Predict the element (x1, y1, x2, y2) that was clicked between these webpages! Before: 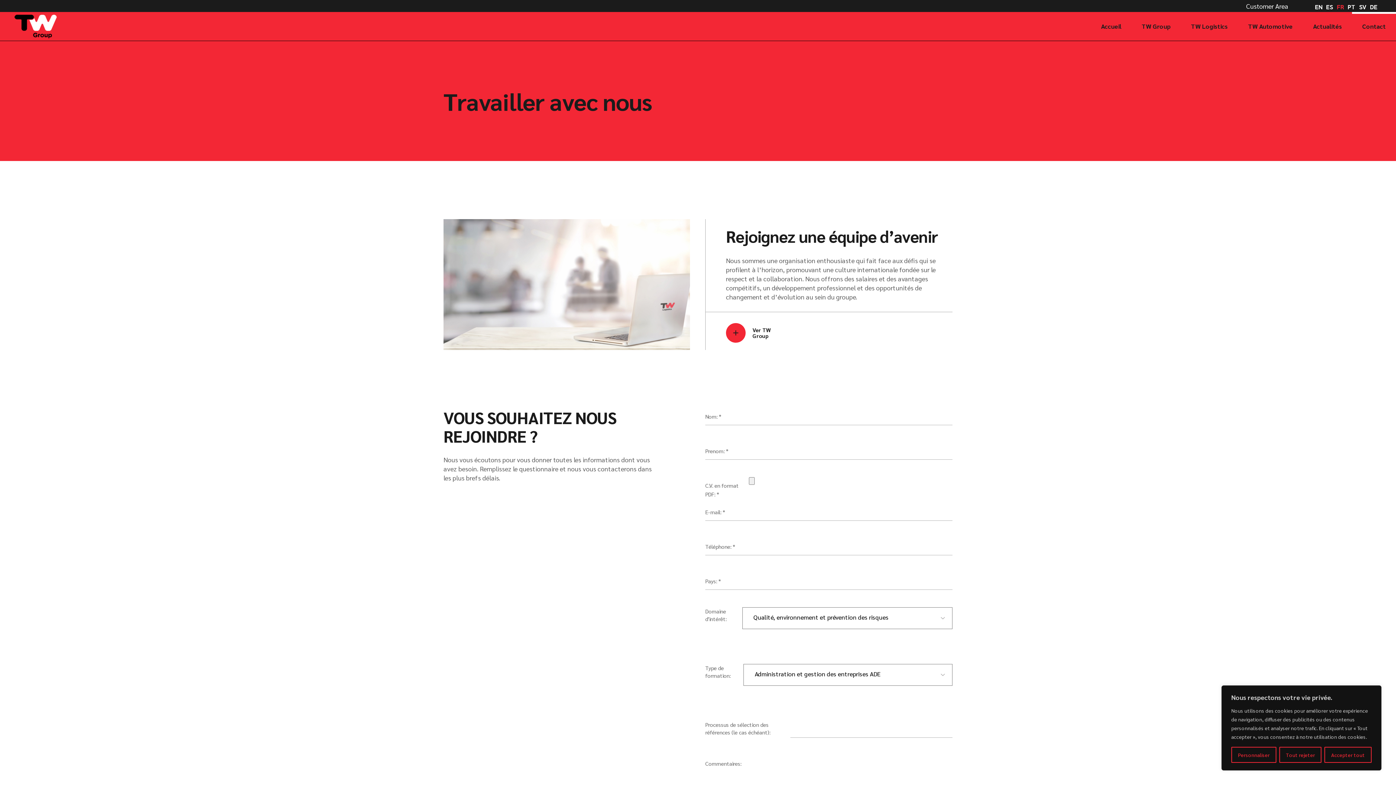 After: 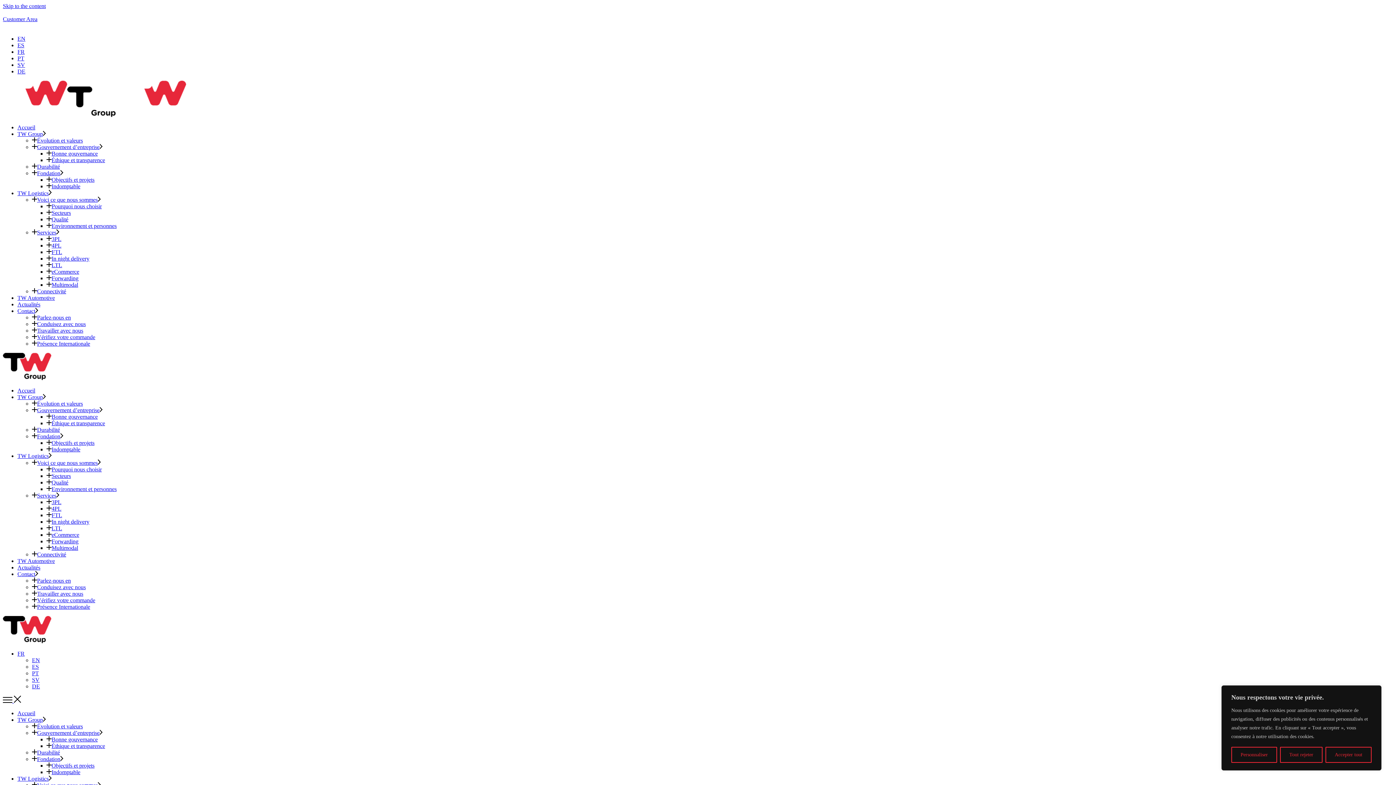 Action: label: Ver TW
Group bbox: (726, 323, 938, 342)